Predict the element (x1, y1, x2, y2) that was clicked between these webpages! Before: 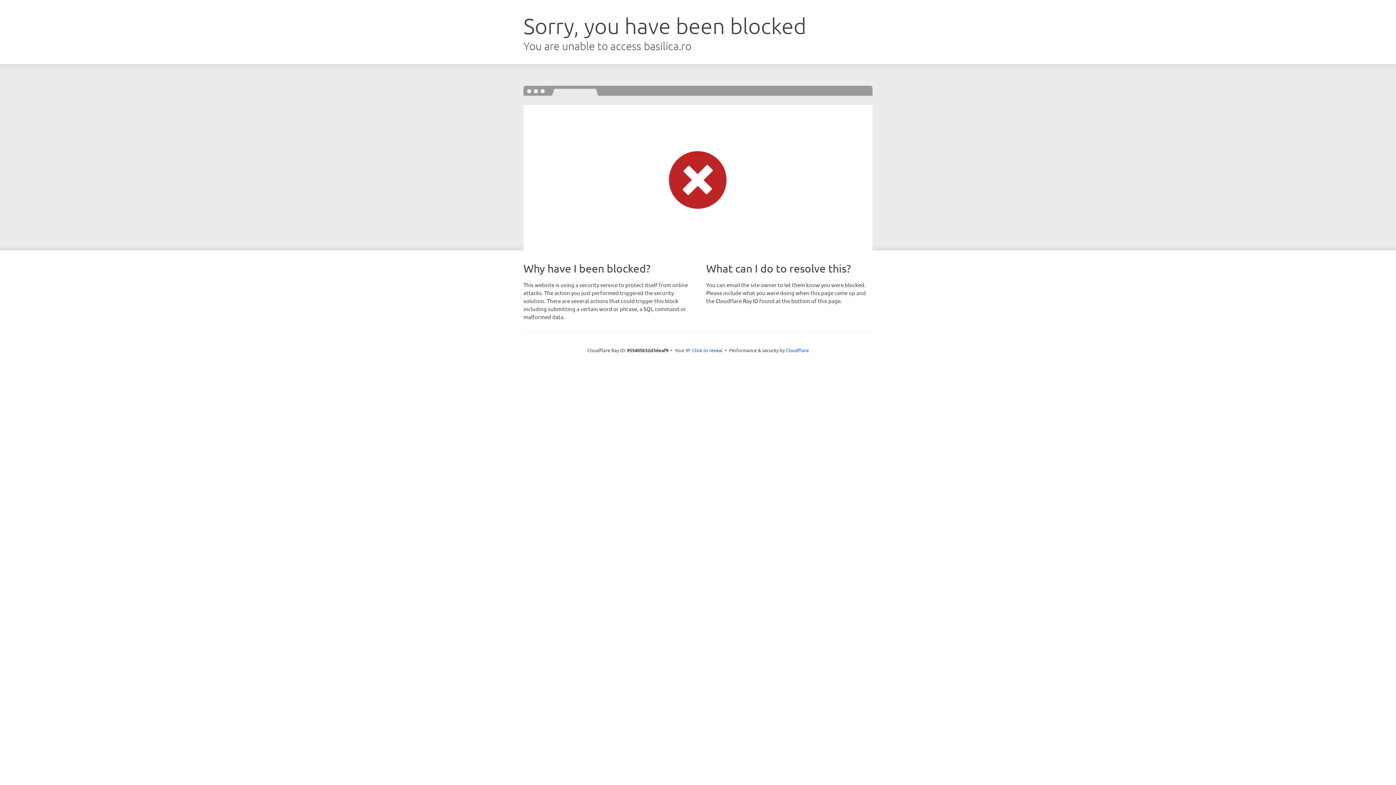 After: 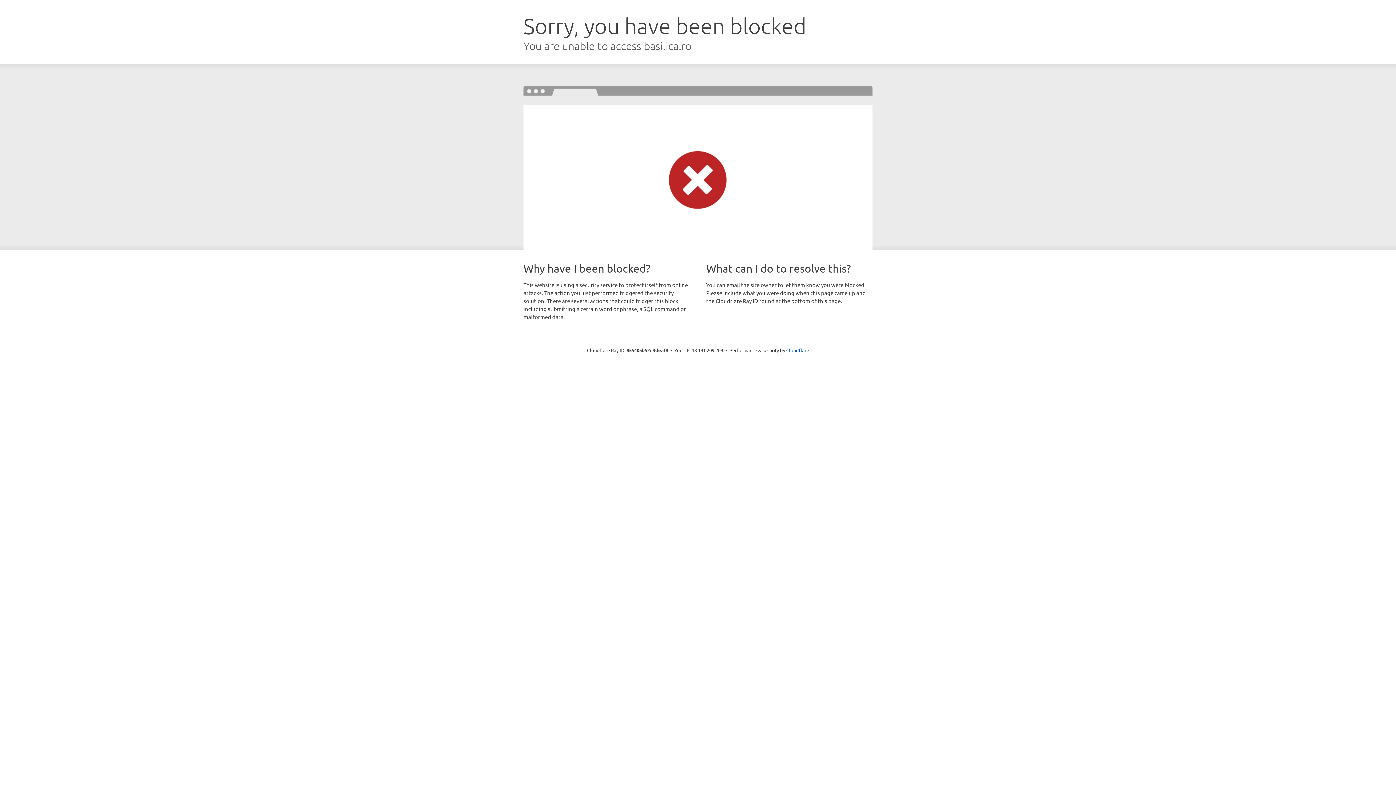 Action: label: Click to reveal bbox: (692, 346, 722, 353)